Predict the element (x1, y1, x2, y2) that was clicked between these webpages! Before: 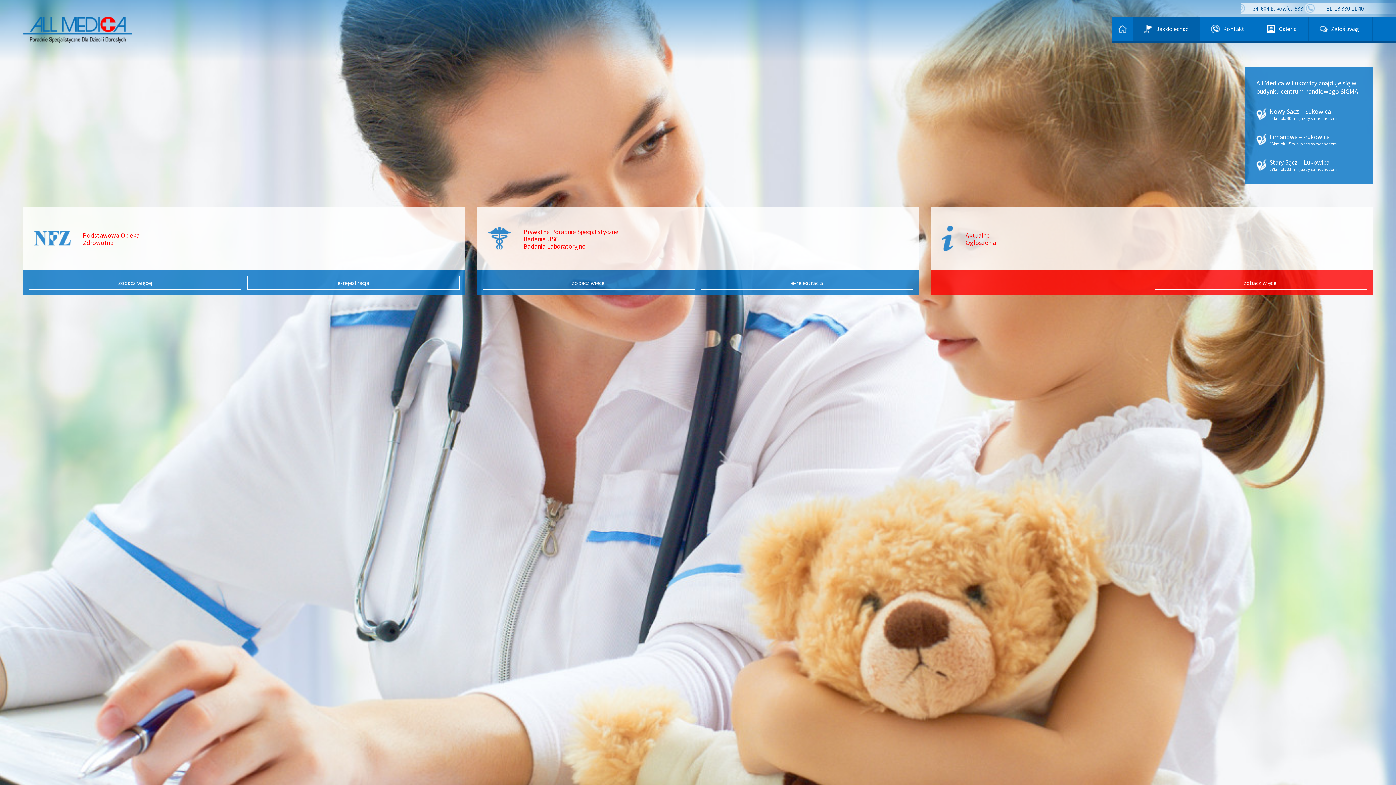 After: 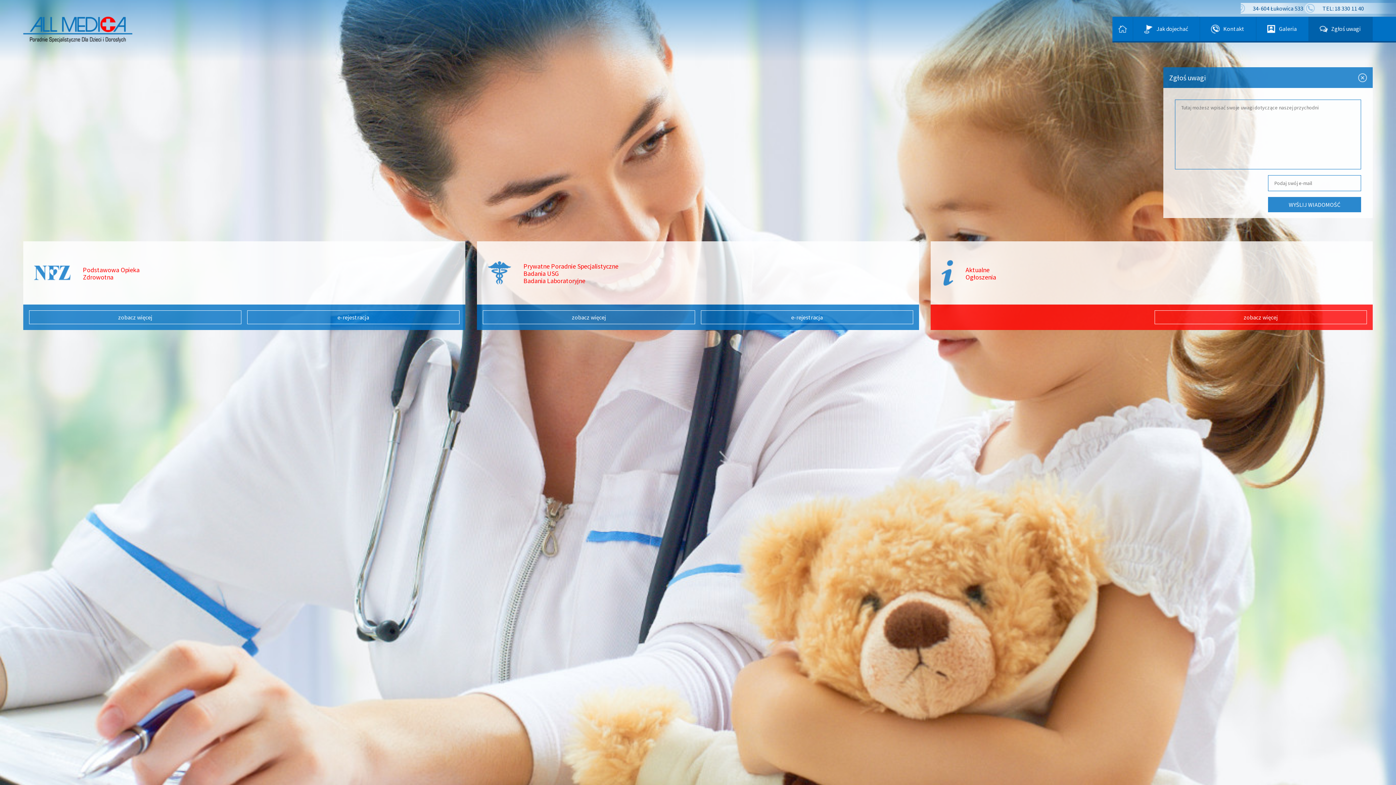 Action: bbox: (1309, 16, 1372, 41) label: Zgłoś uwagi